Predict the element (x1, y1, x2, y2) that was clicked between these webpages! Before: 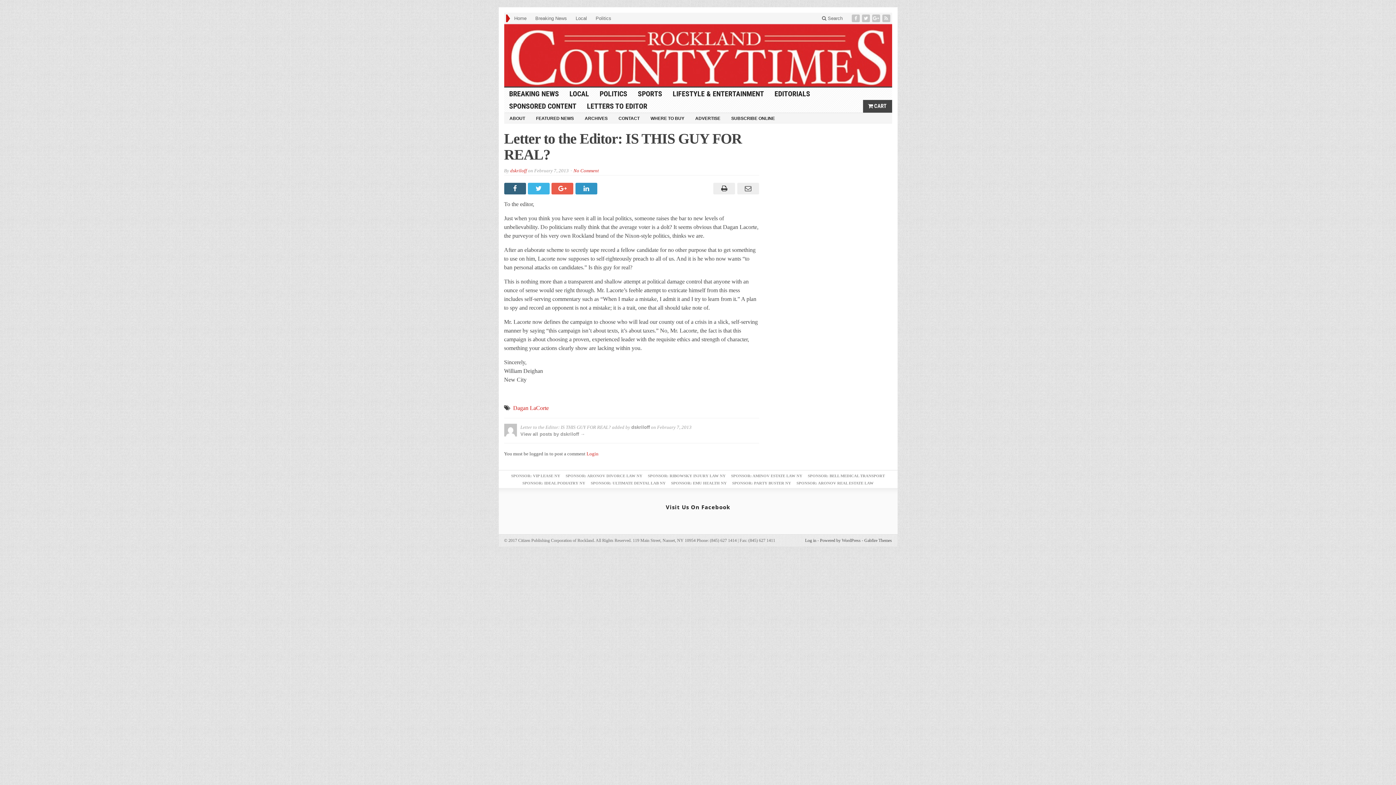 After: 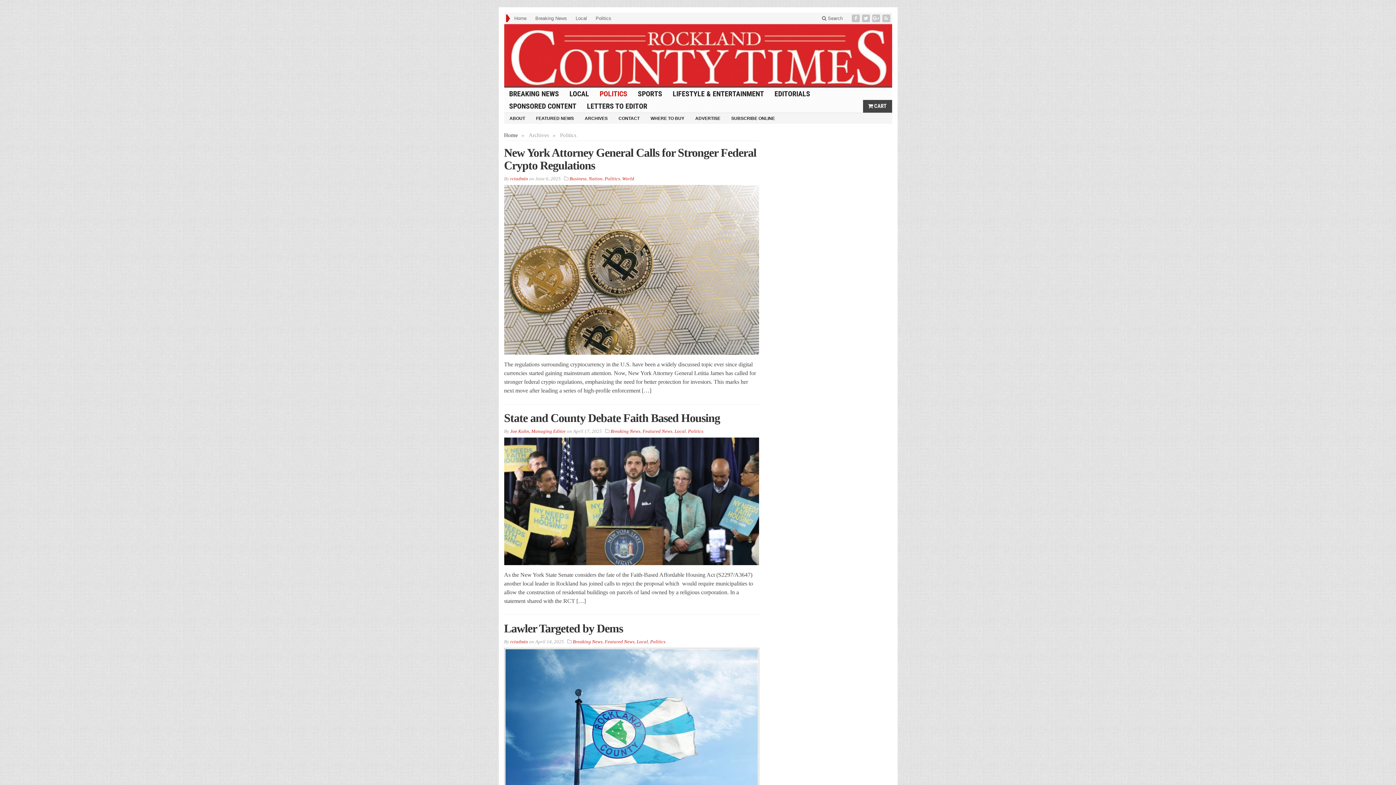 Action: label: POLITICS bbox: (594, 87, 632, 99)